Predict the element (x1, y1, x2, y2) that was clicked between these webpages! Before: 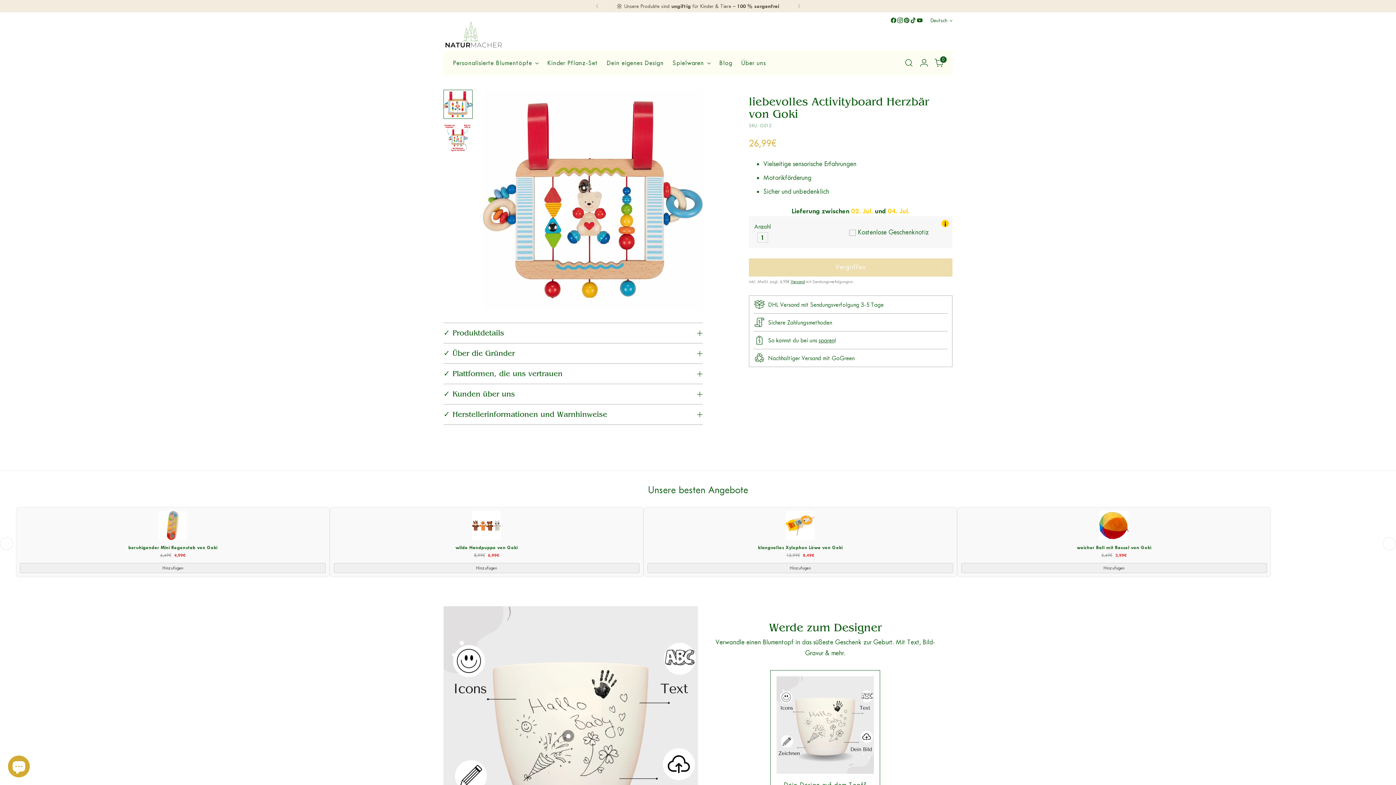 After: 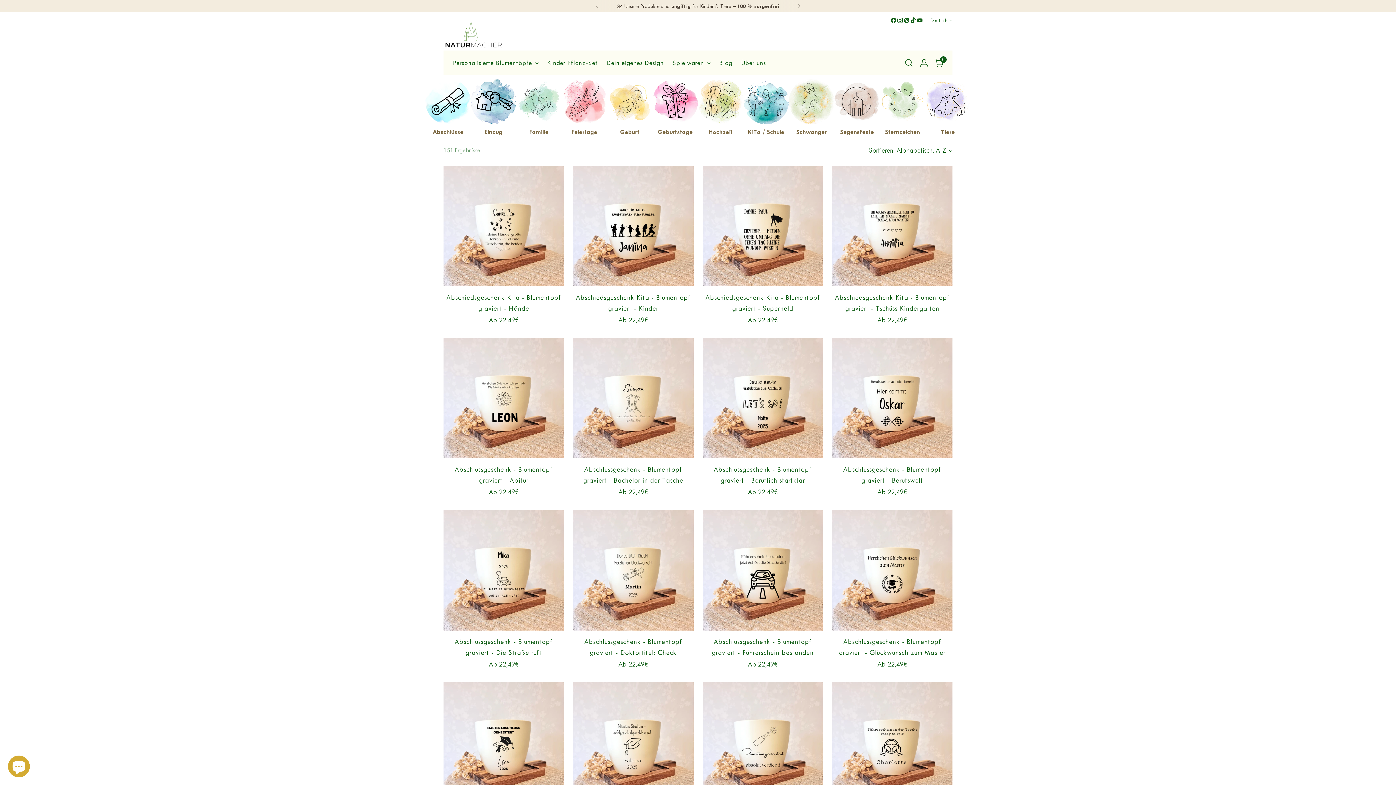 Action: label: Personalisierte Blumentöpfe bbox: (453, 54, 538, 70)